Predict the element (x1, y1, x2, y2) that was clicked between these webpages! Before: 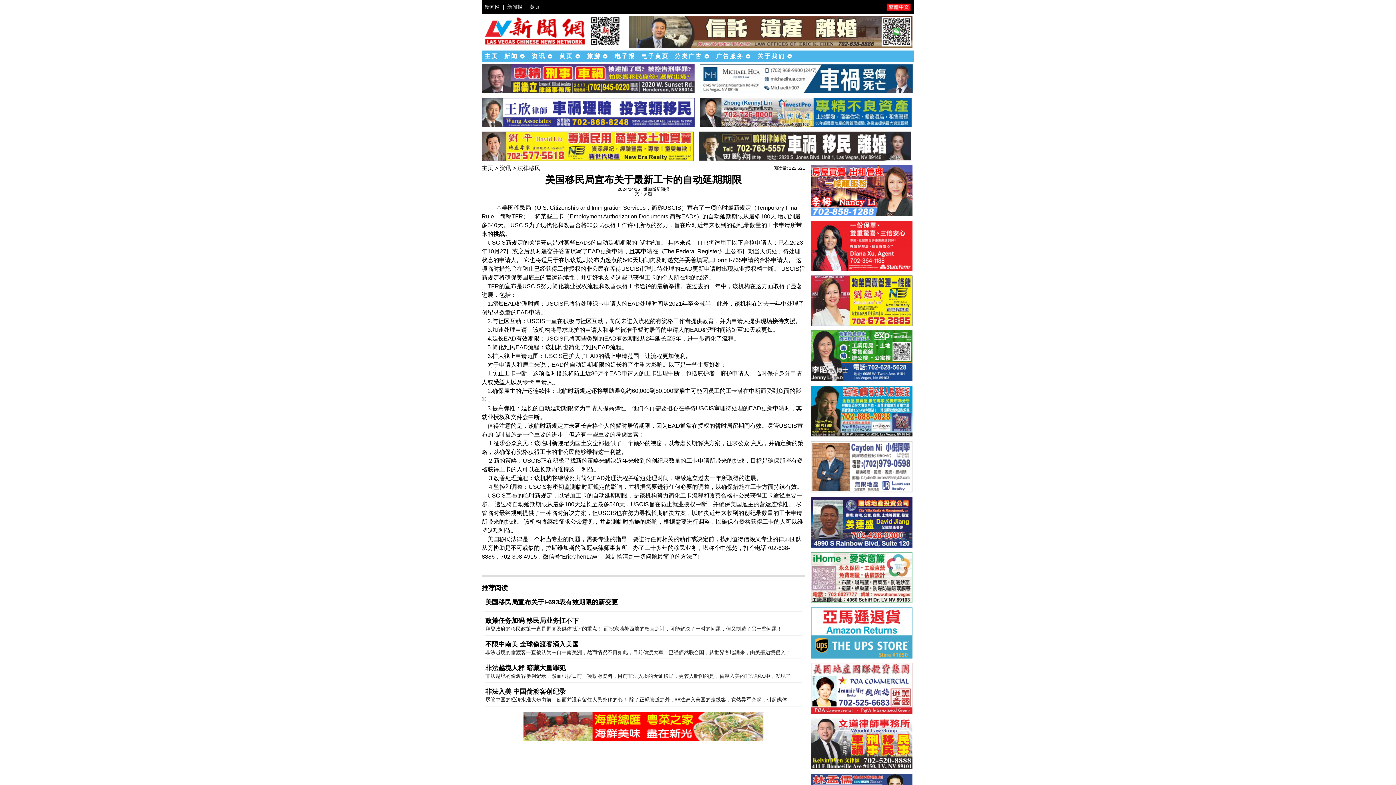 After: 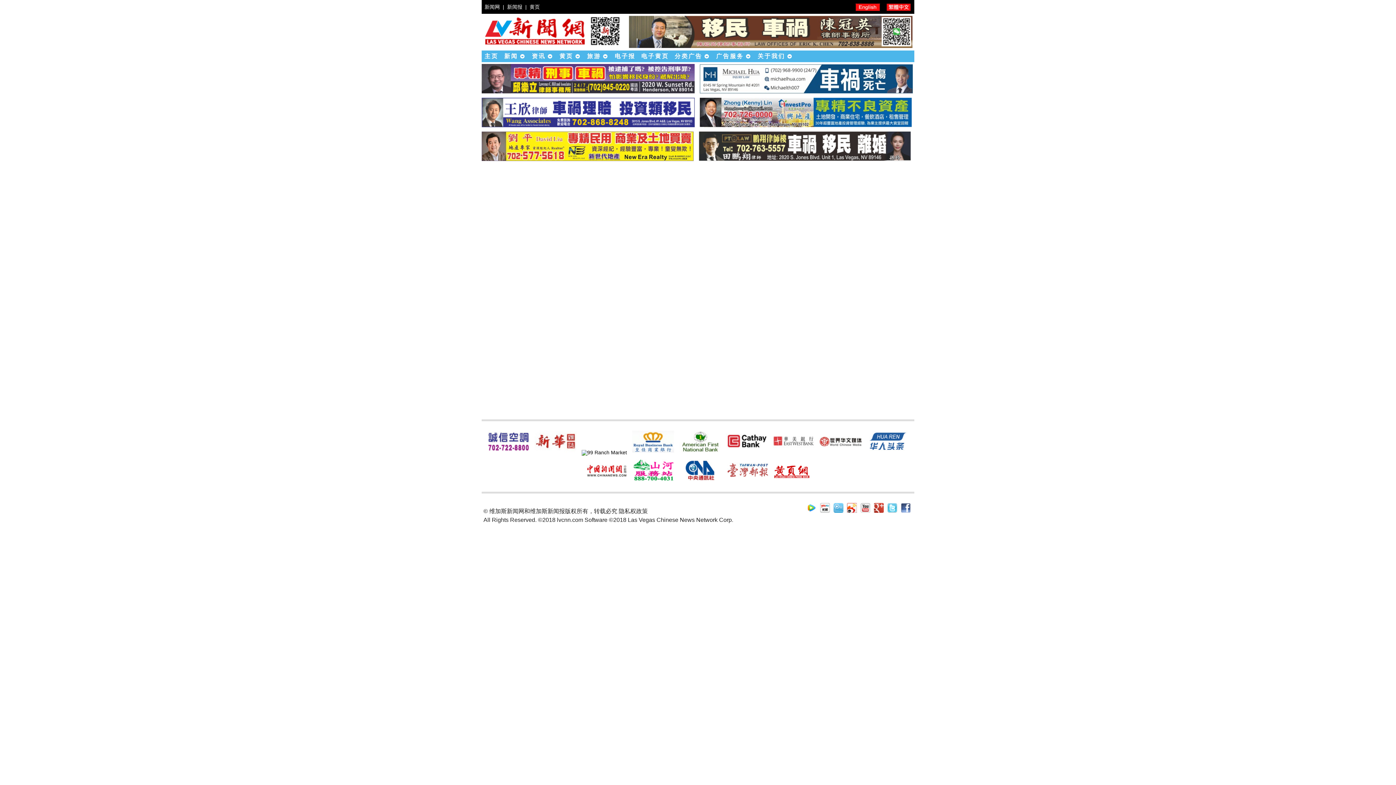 Action: bbox: (638, 50, 672, 62) label: 电子黄页